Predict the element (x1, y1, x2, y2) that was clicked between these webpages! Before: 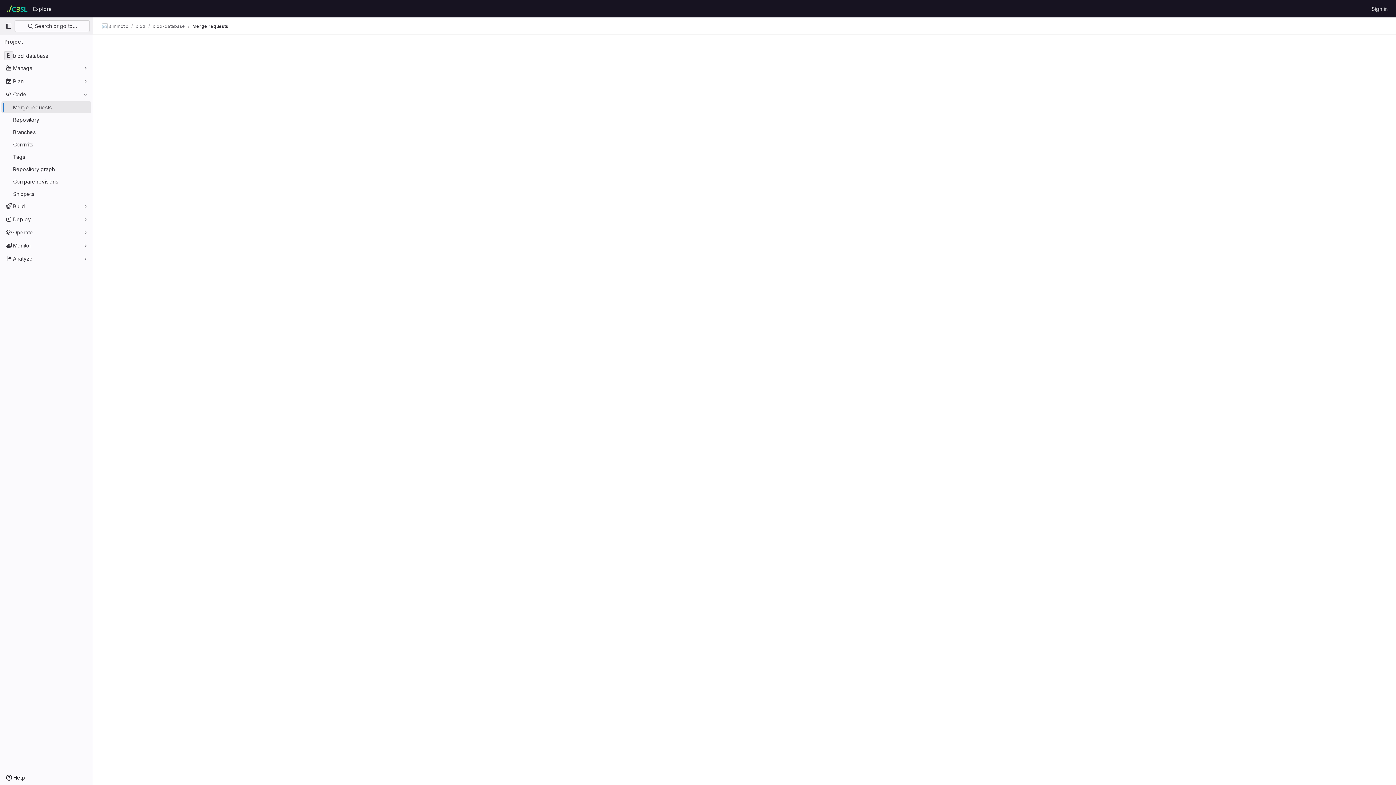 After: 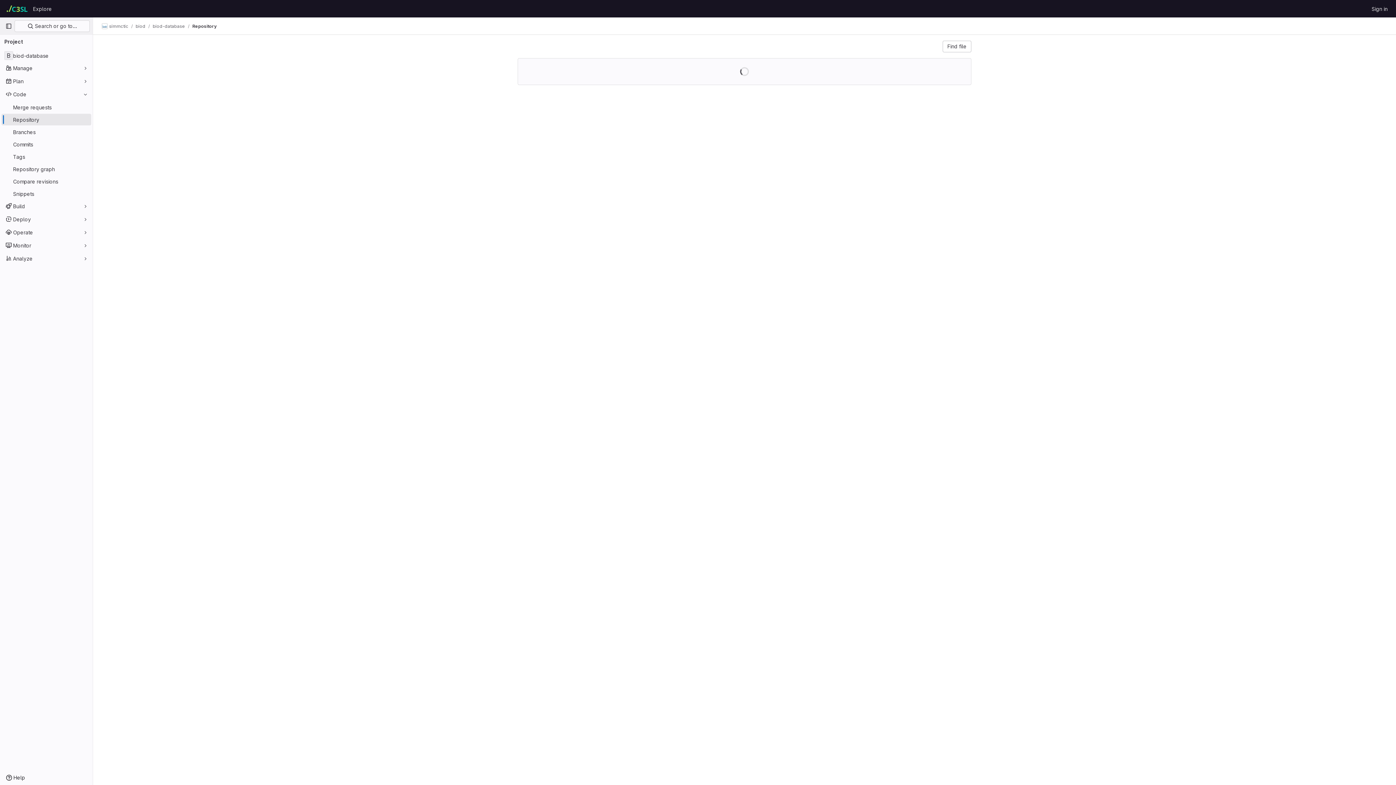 Action: bbox: (1, 113, 91, 125) label: Repository